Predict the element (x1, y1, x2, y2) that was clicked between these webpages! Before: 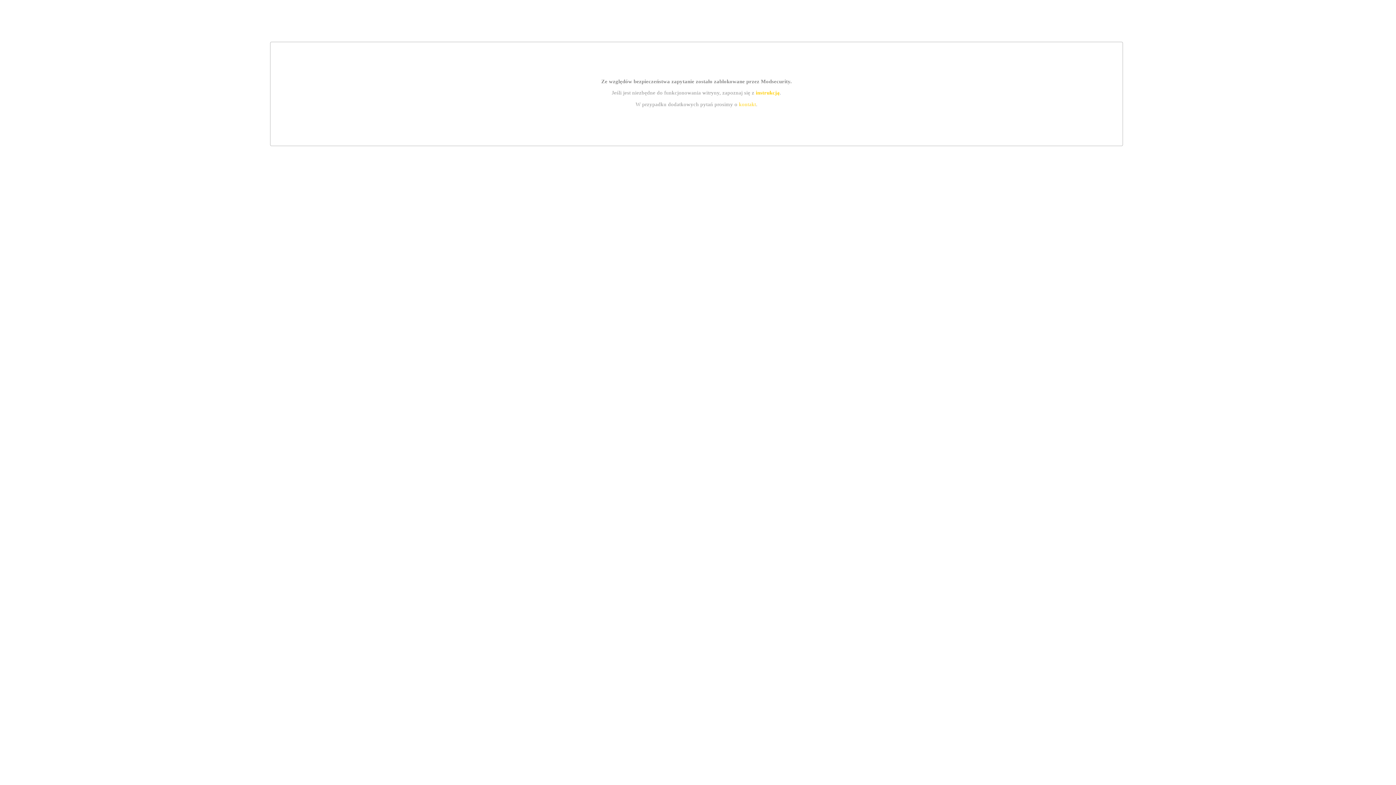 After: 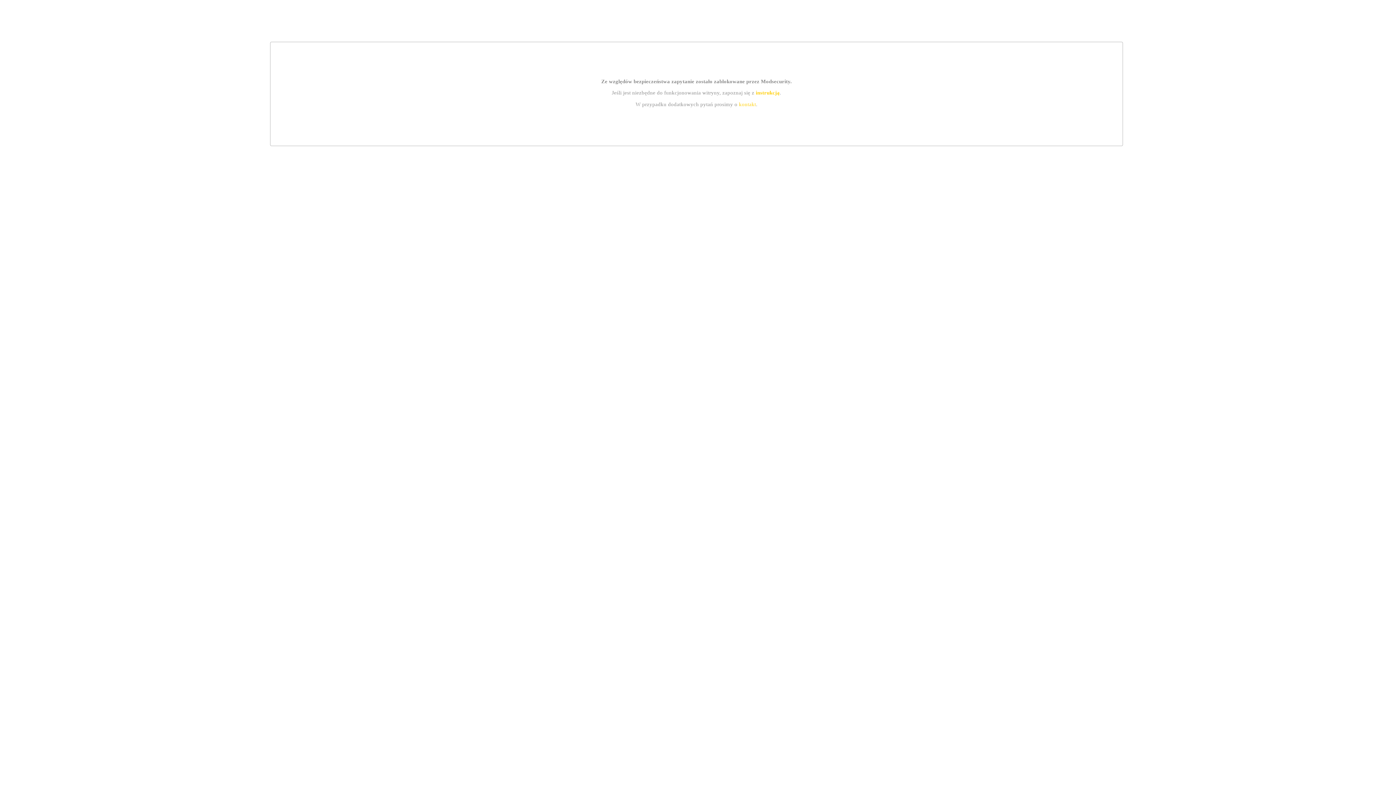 Action: label: kontakt bbox: (739, 101, 756, 107)